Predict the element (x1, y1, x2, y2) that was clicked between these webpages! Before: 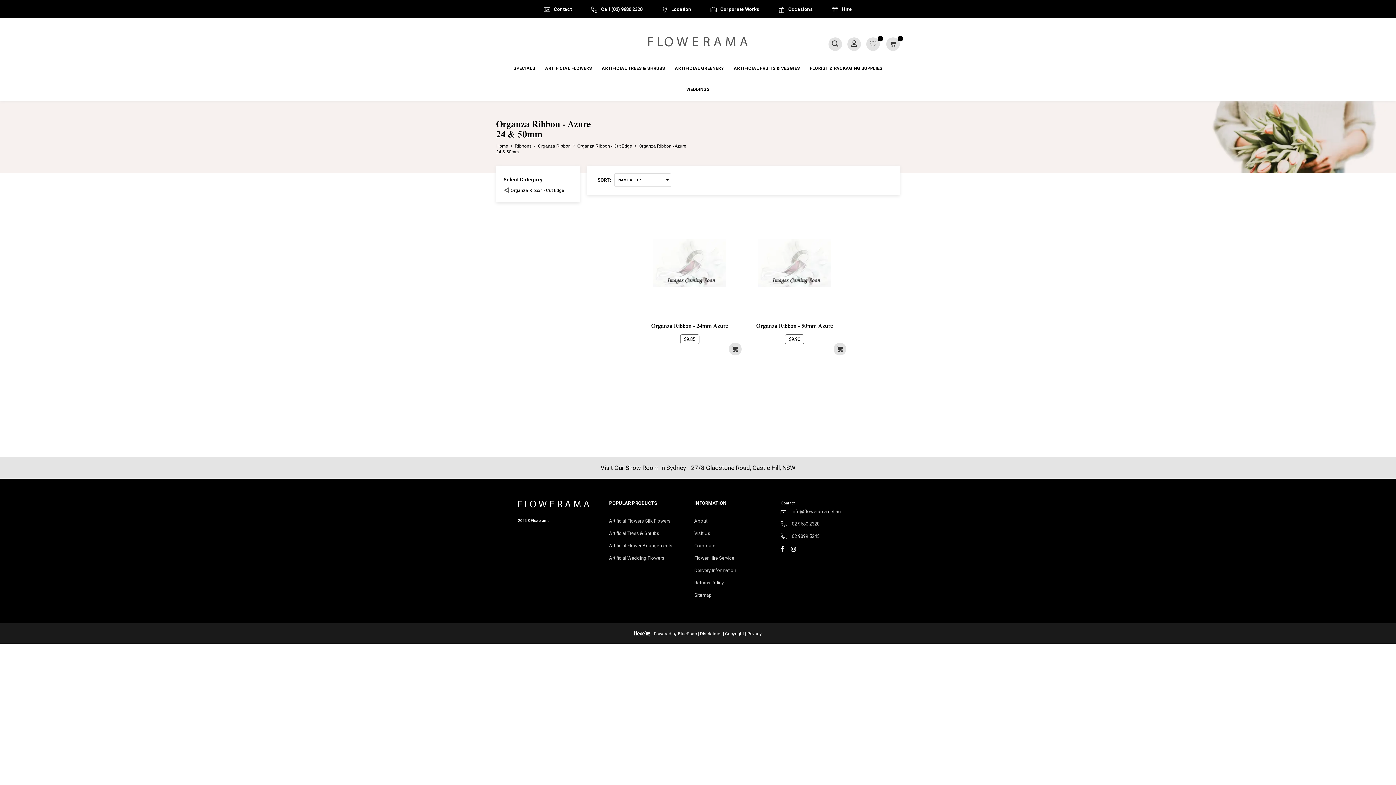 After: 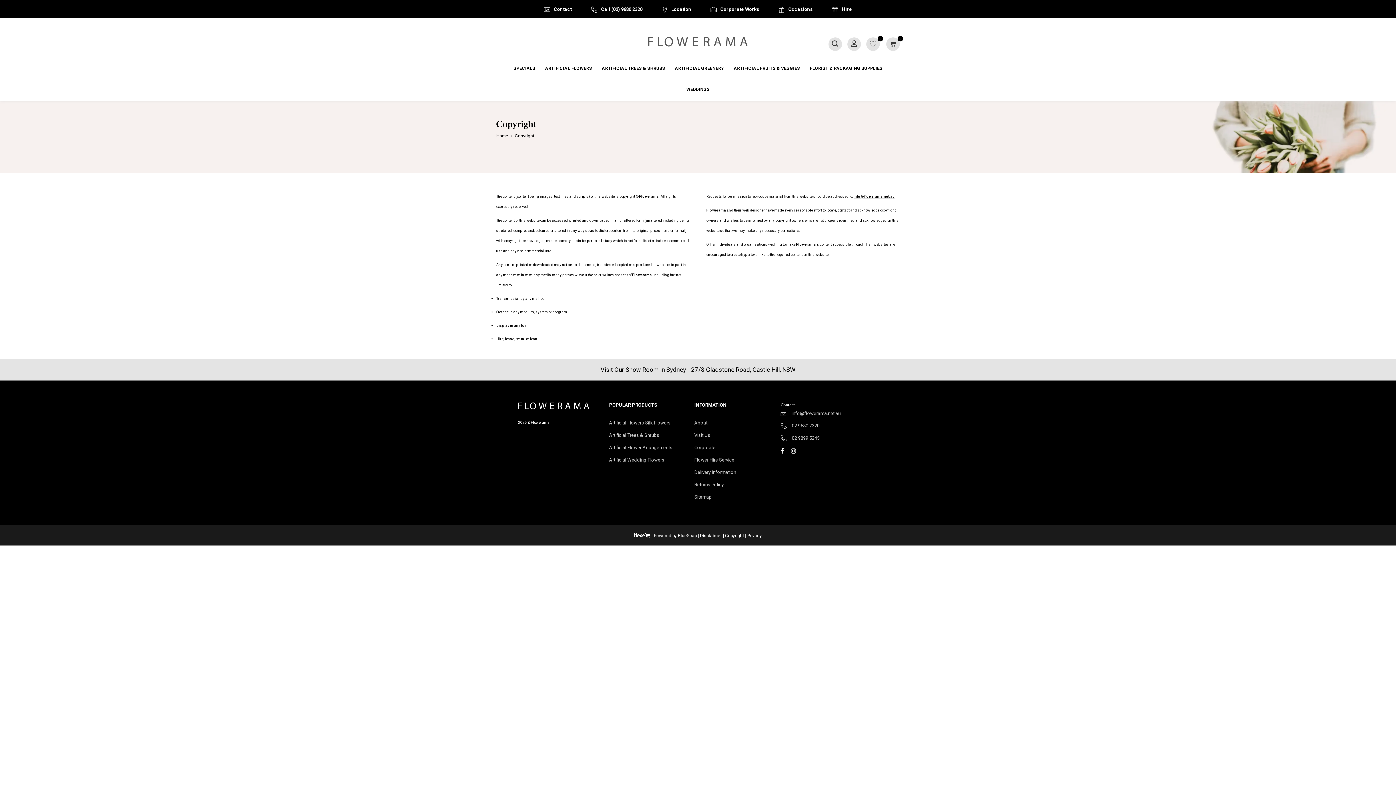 Action: label: Copyright bbox: (725, 631, 744, 636)